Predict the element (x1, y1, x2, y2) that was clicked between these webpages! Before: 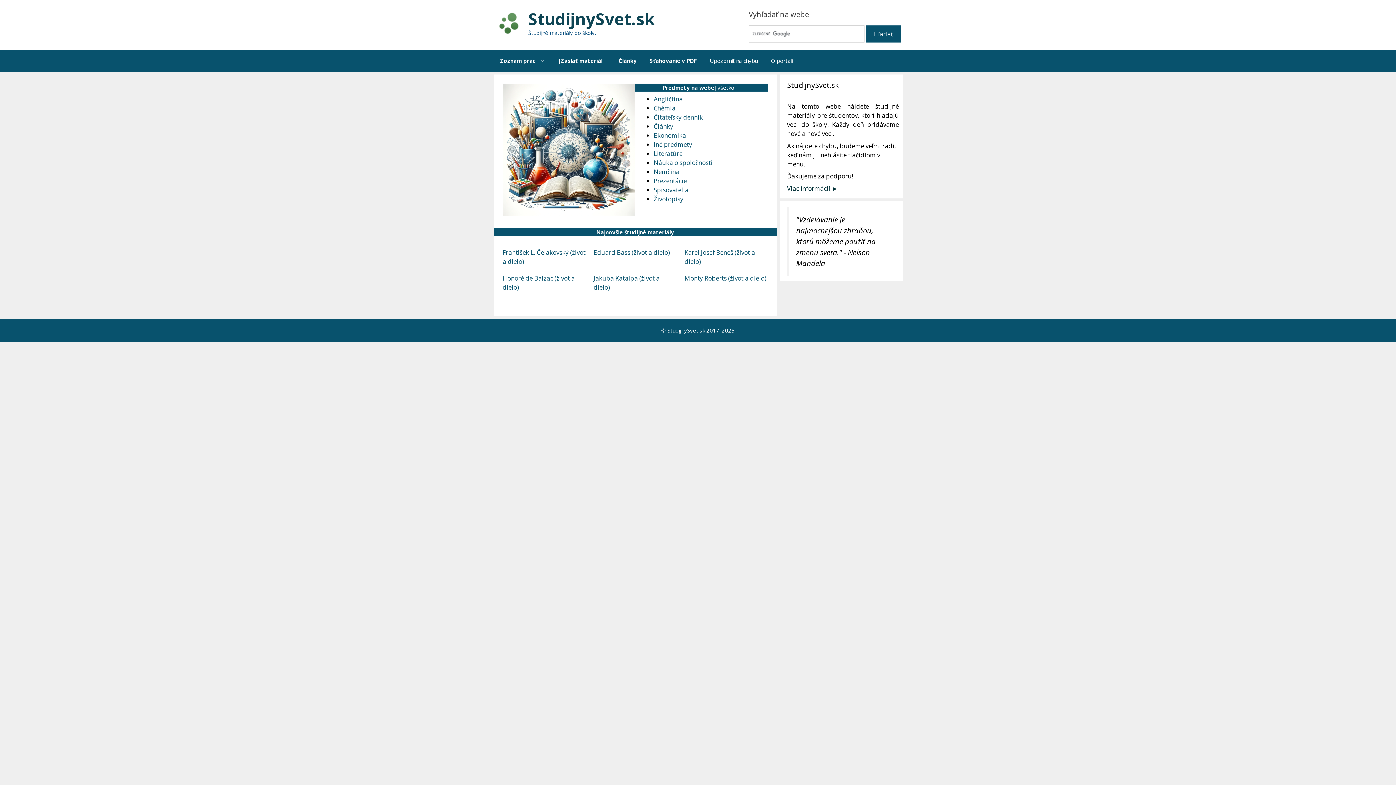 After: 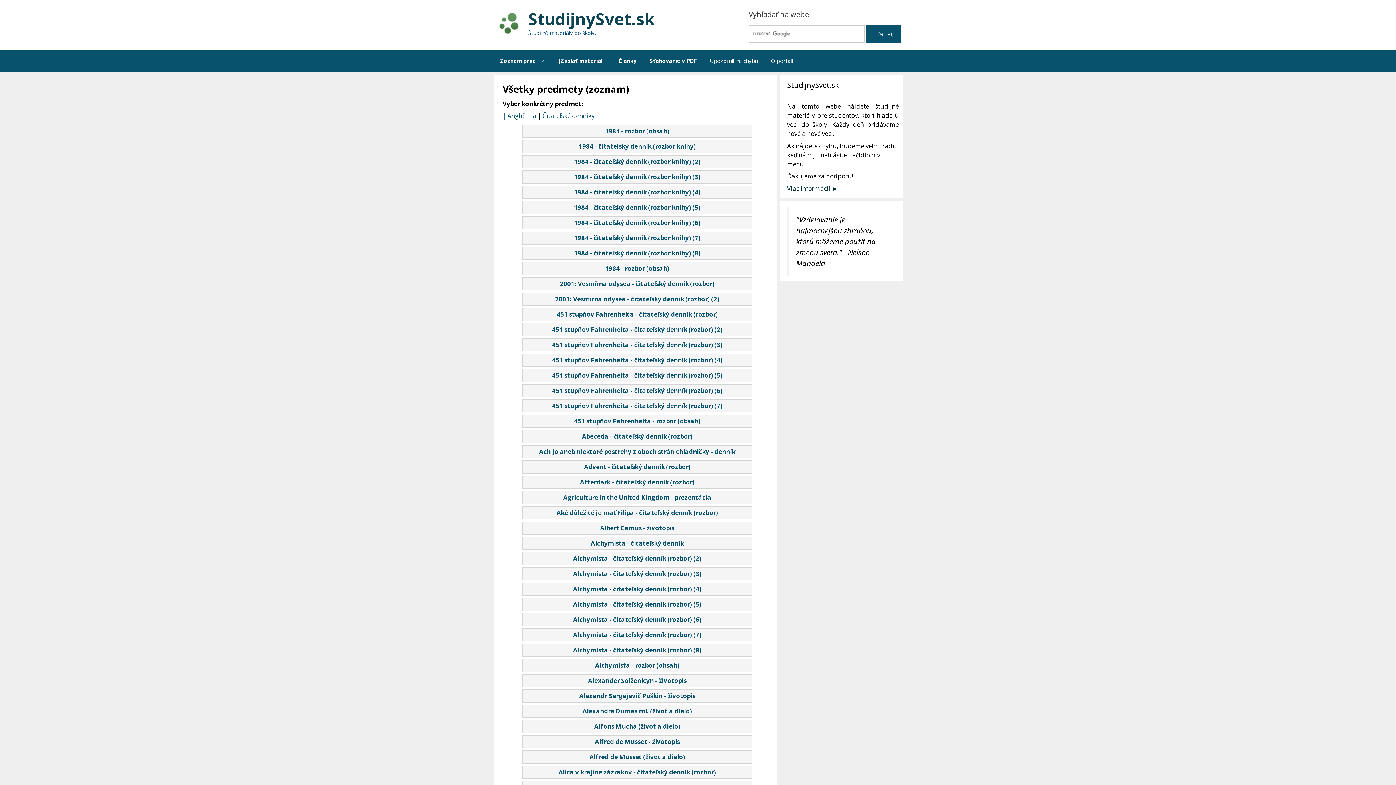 Action: label: Zoznam prác bbox: (493, 49, 551, 71)